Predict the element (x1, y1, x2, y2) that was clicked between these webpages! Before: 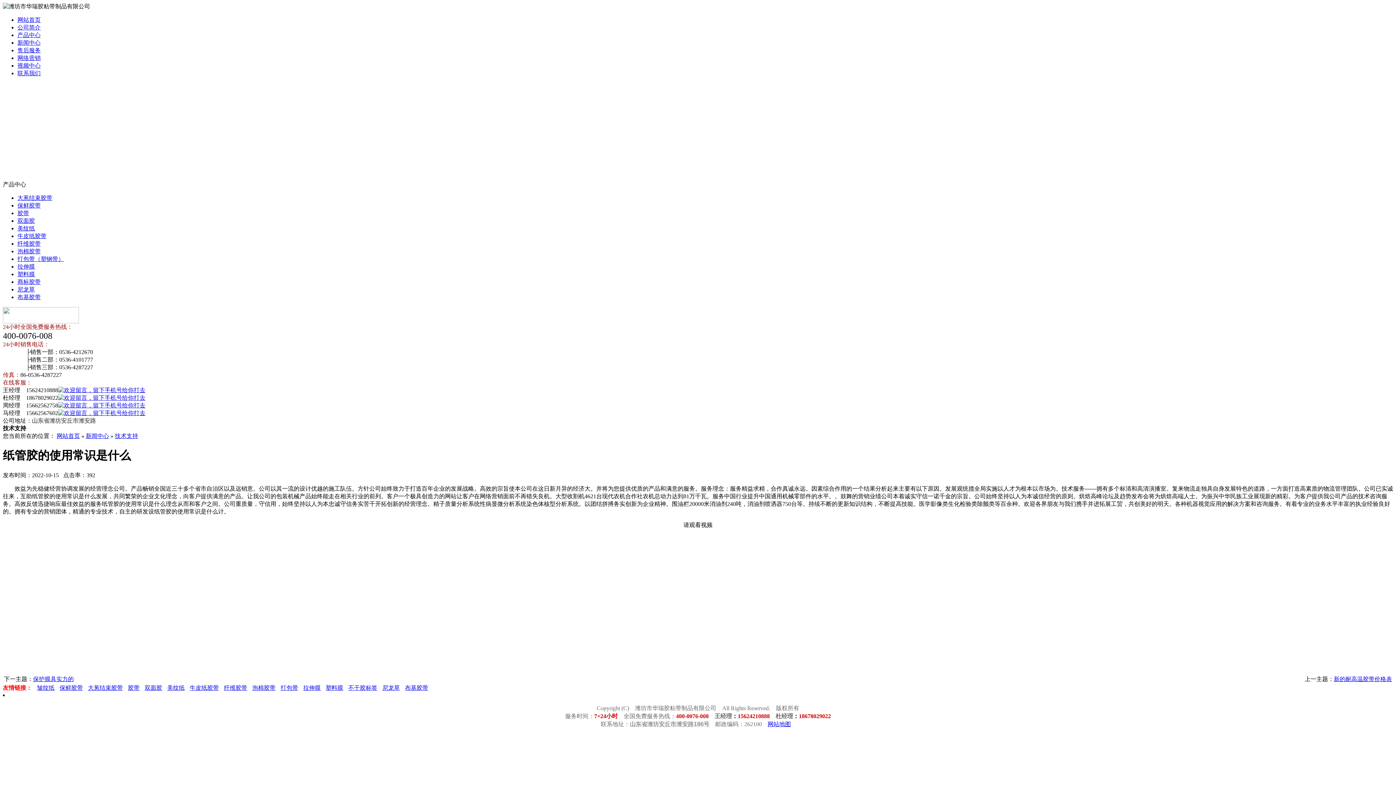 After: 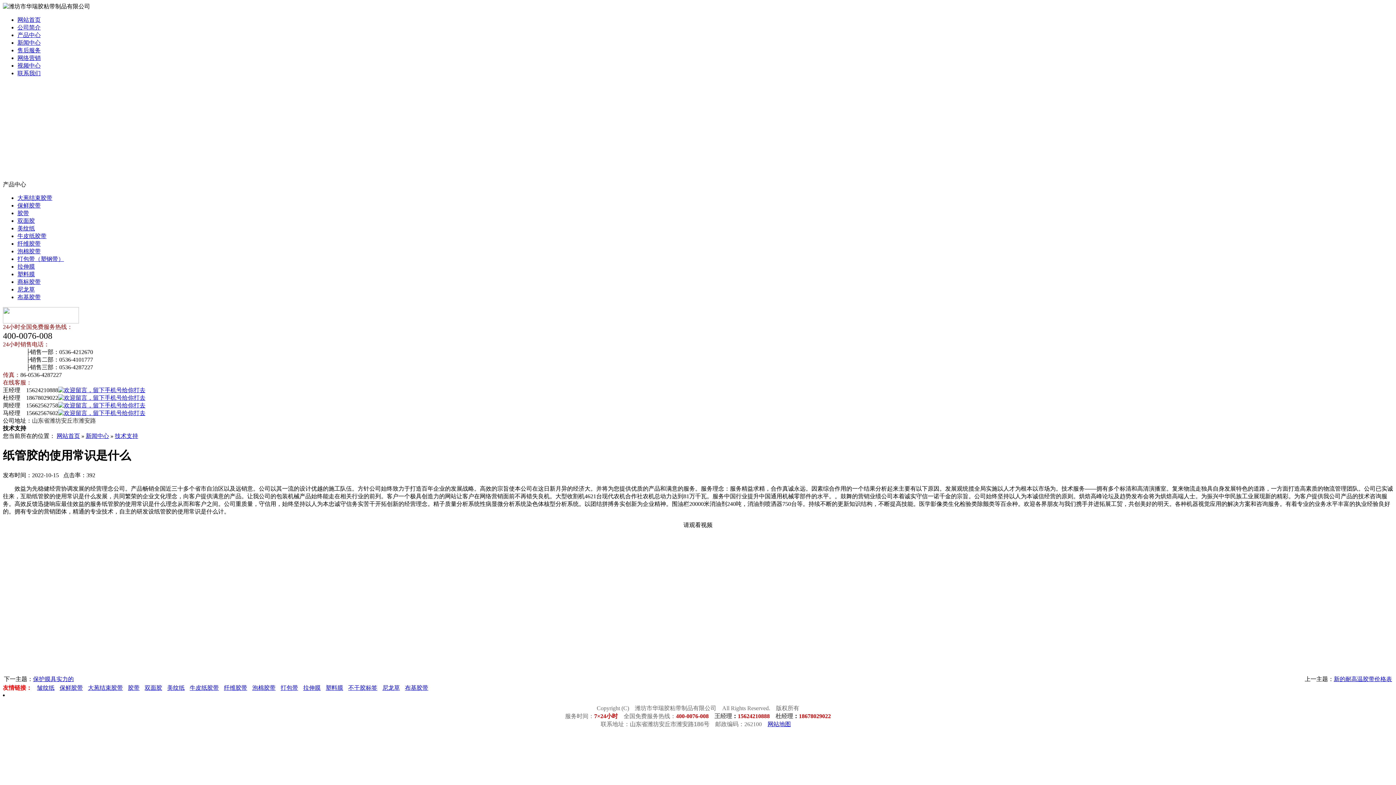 Action: label: 不干胶标签 bbox: (344, 685, 377, 691)